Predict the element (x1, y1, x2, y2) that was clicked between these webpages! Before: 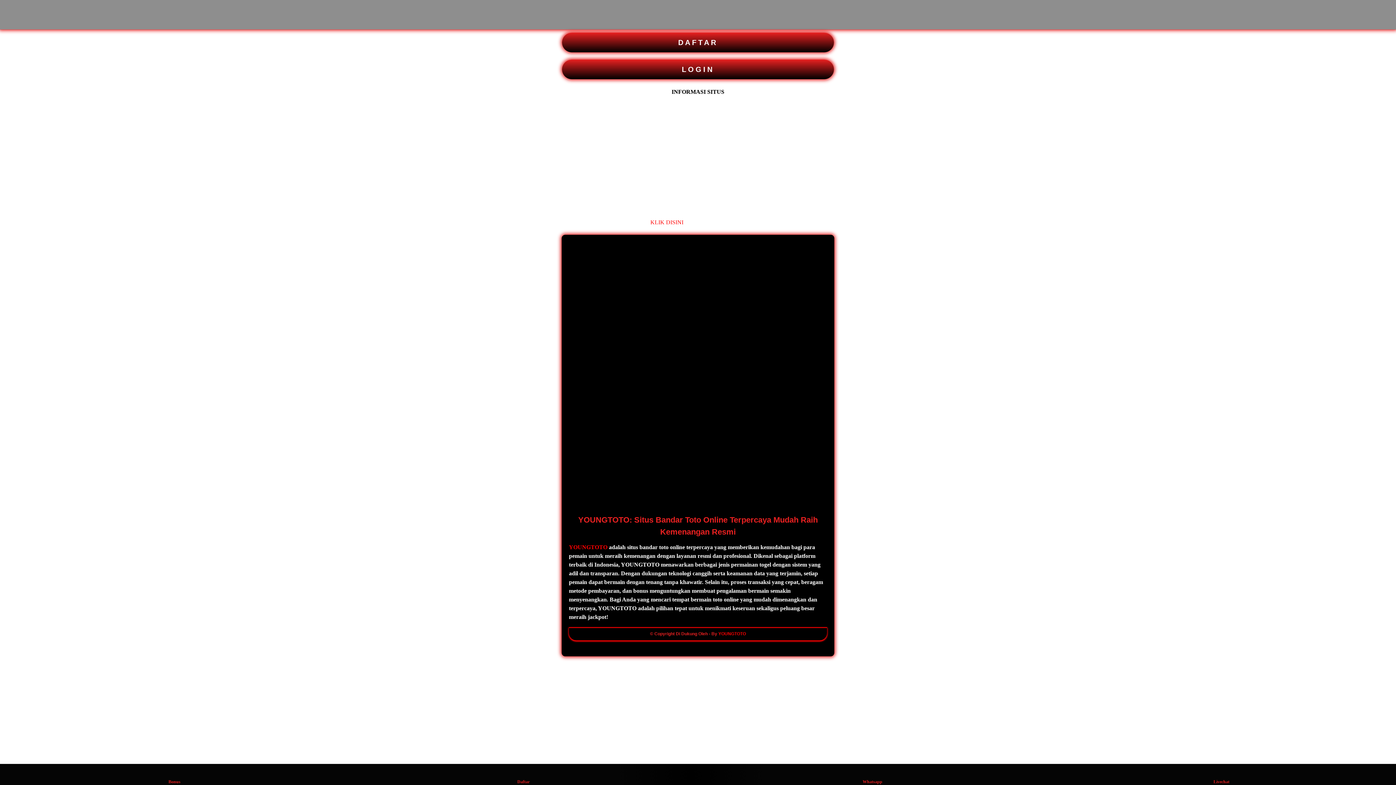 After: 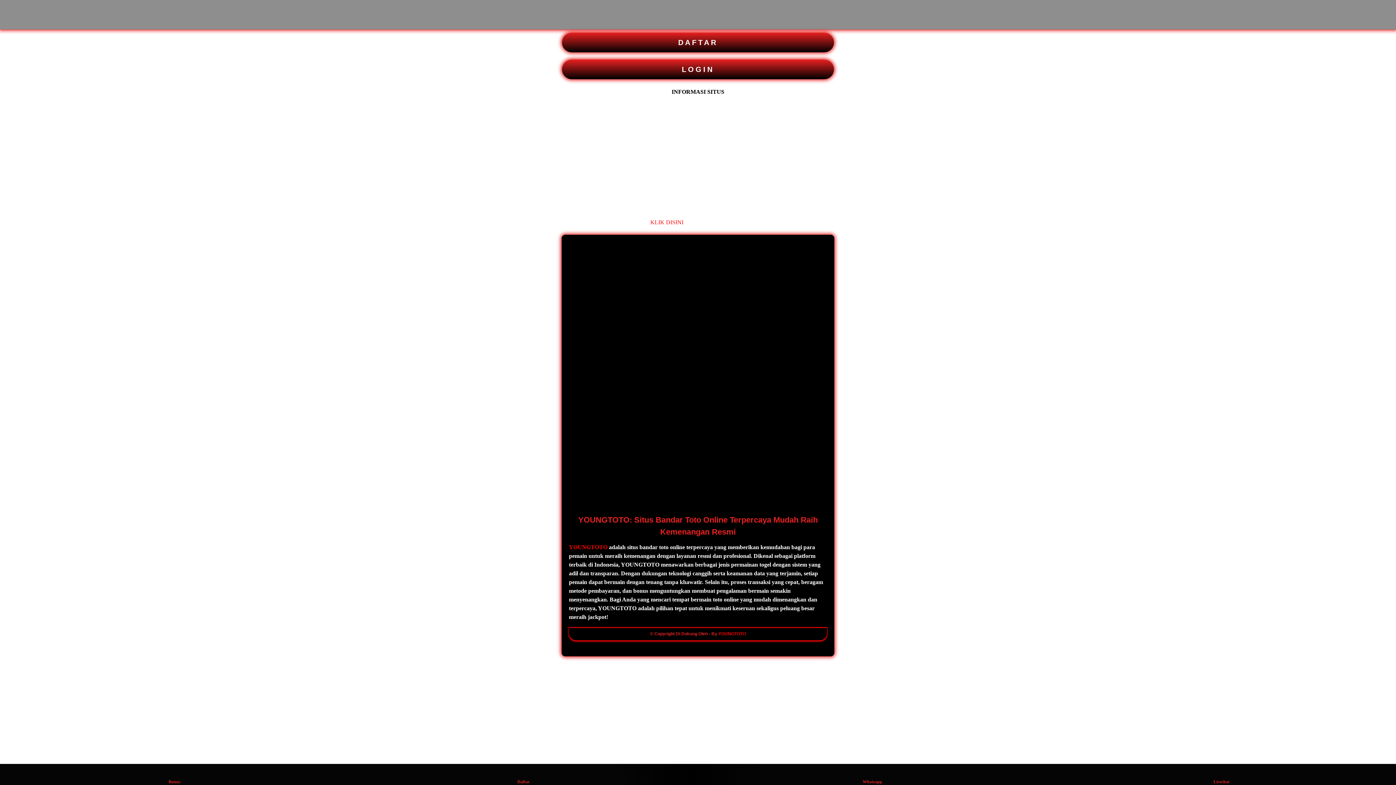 Action: label: YOUNGTOTO bbox: (718, 631, 746, 636)